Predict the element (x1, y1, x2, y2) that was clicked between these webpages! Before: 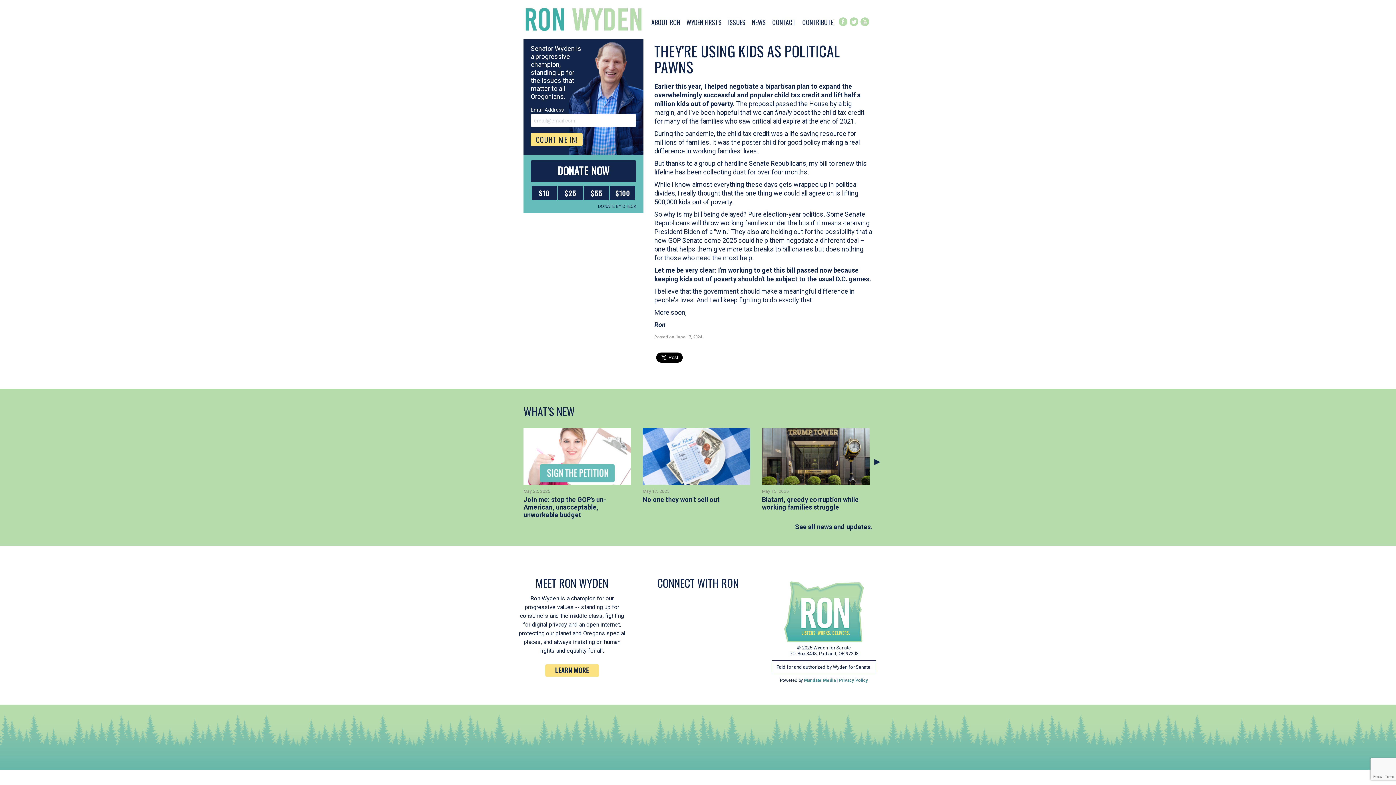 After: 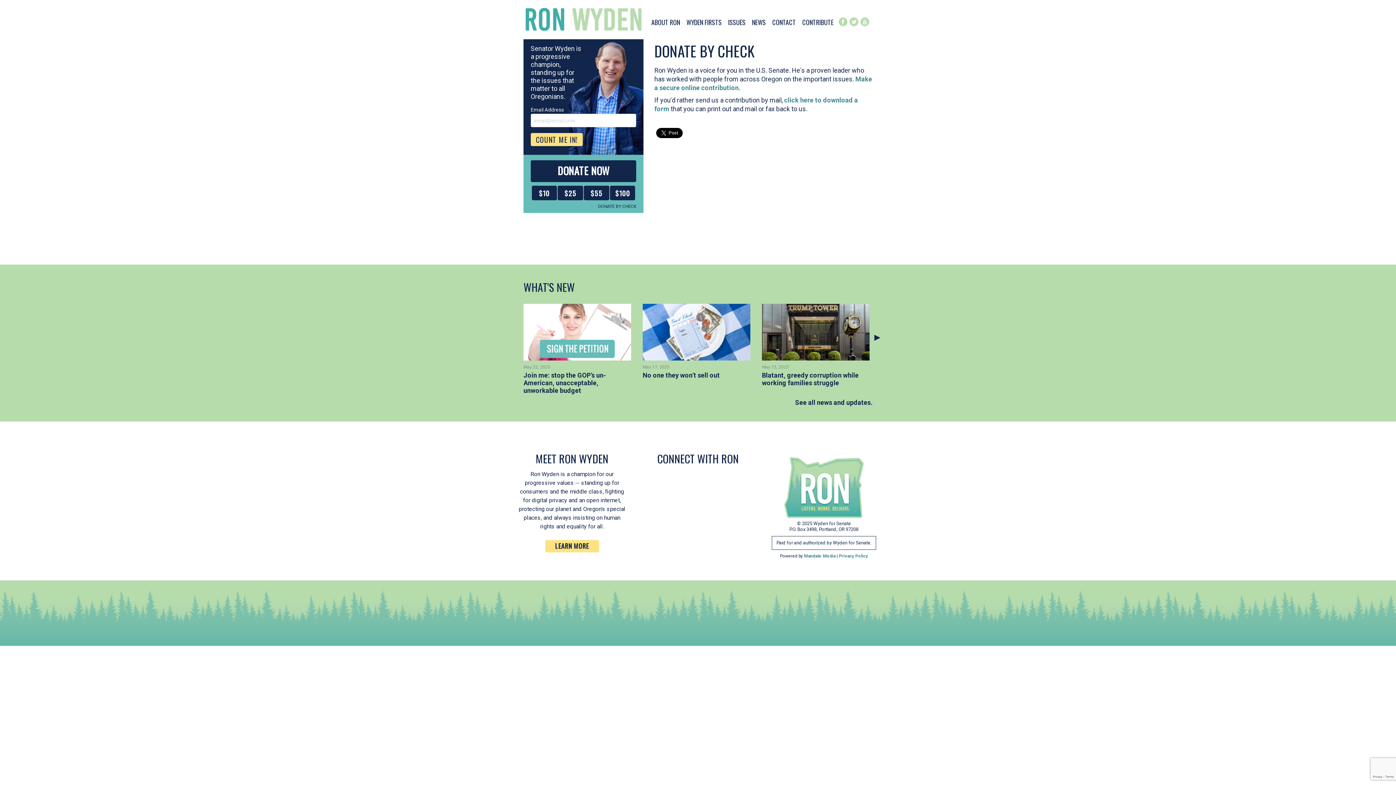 Action: label: DONATE BY CHECK bbox: (598, 202, 636, 210)